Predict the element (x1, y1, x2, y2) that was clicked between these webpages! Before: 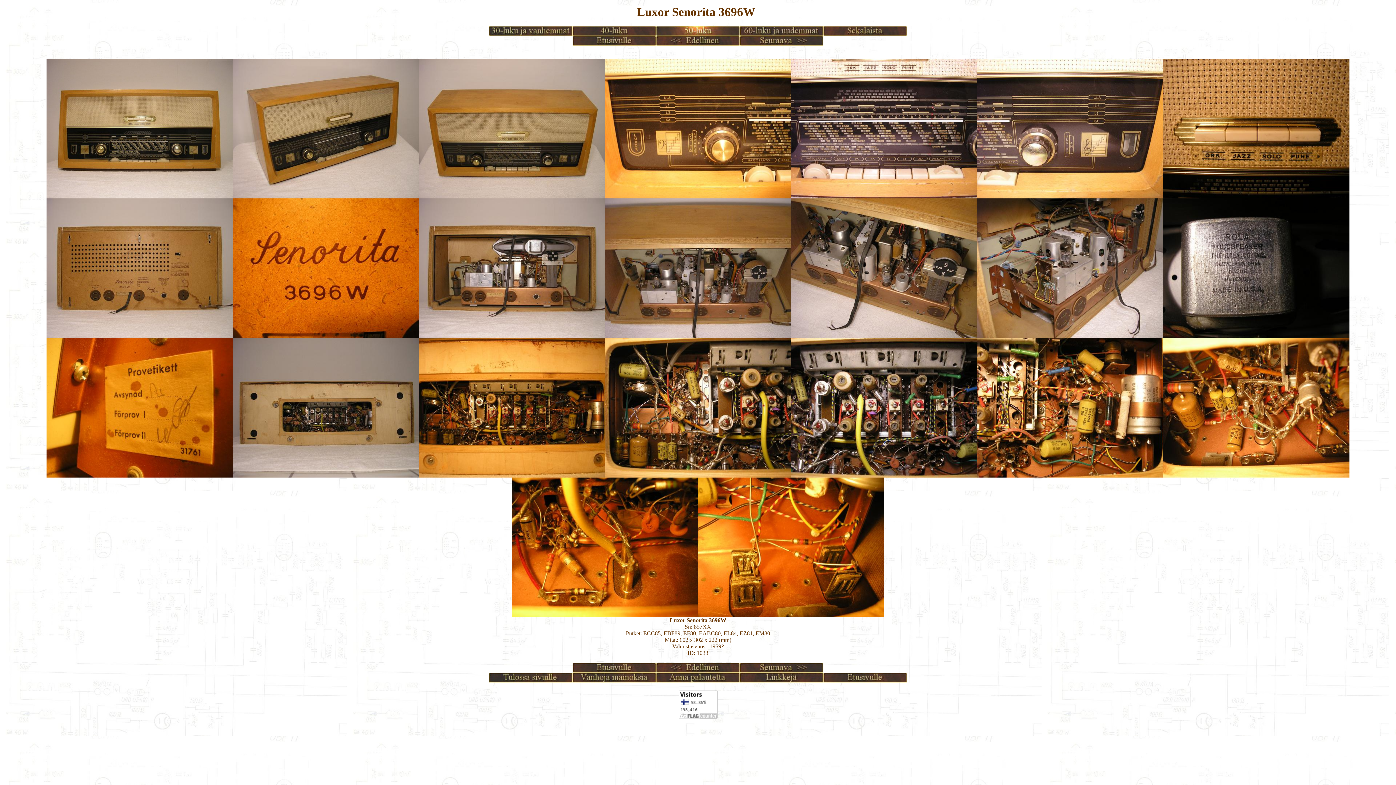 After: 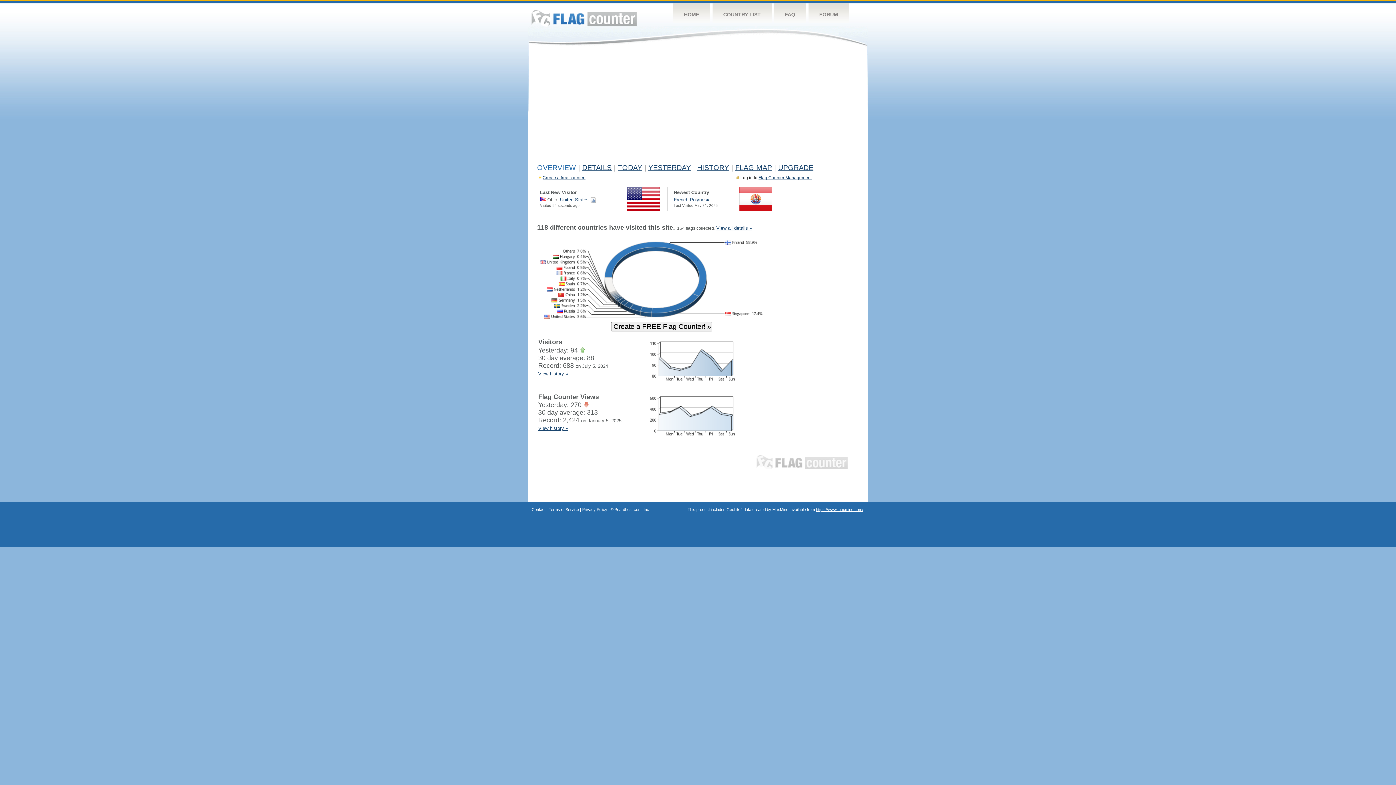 Action: bbox: (678, 714, 717, 720)